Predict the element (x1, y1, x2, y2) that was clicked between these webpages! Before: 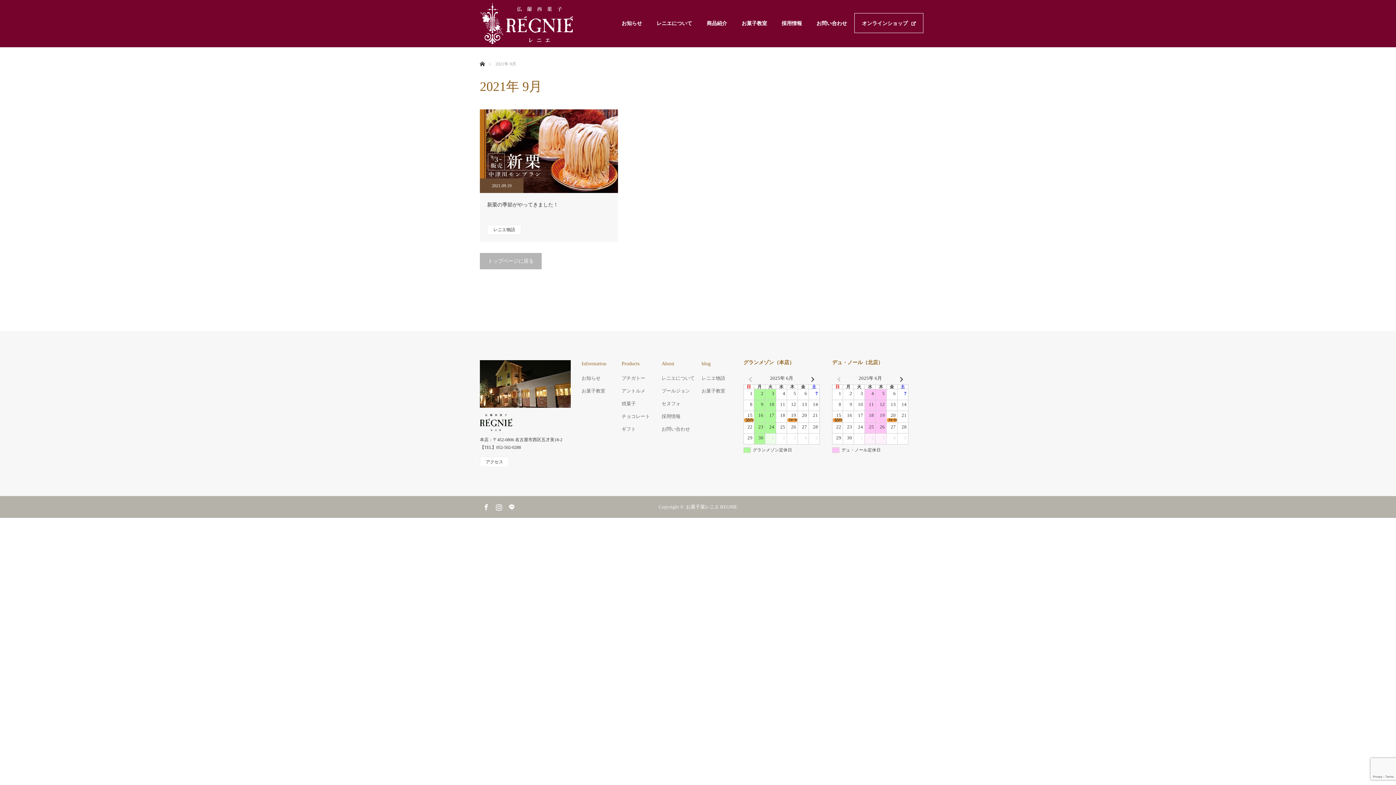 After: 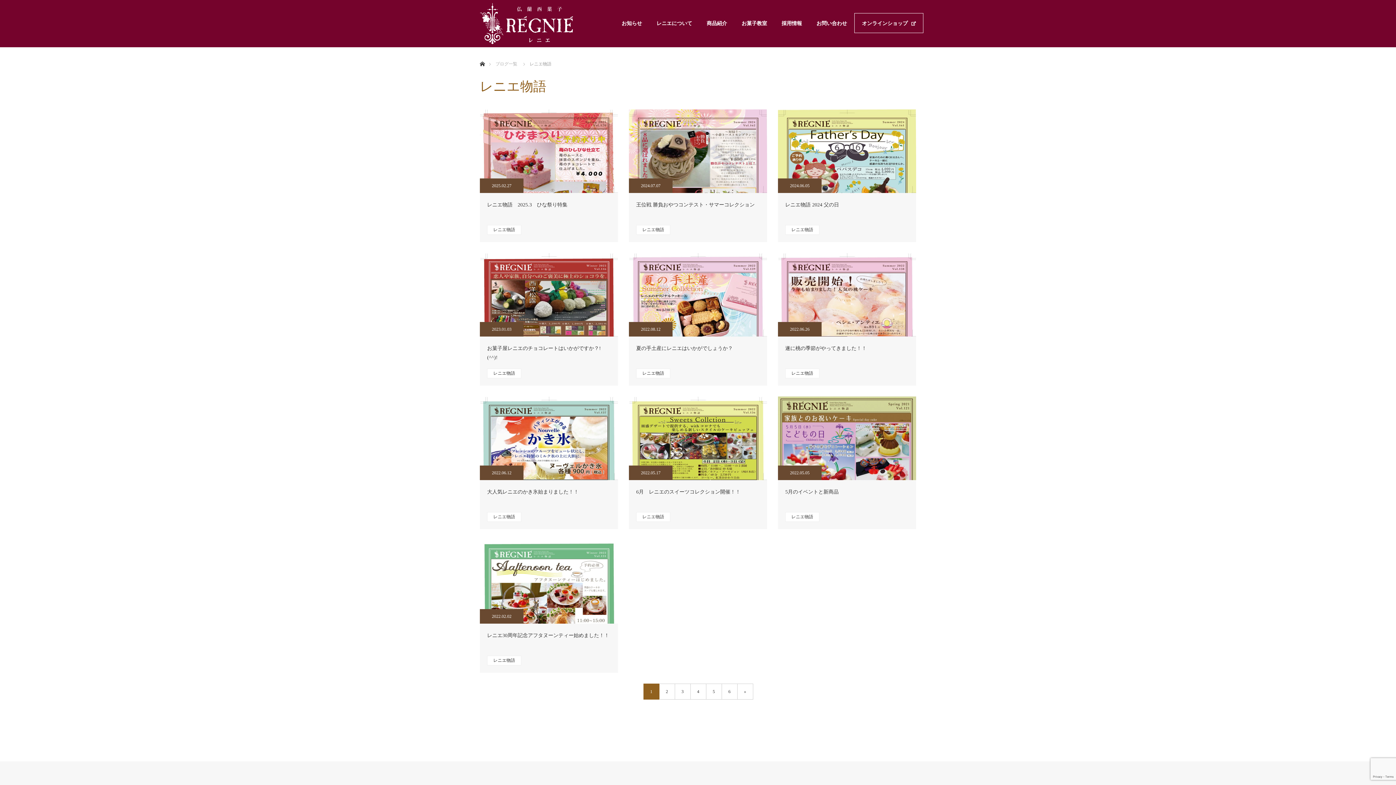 Action: label: レニエ物語 bbox: (701, 374, 738, 382)